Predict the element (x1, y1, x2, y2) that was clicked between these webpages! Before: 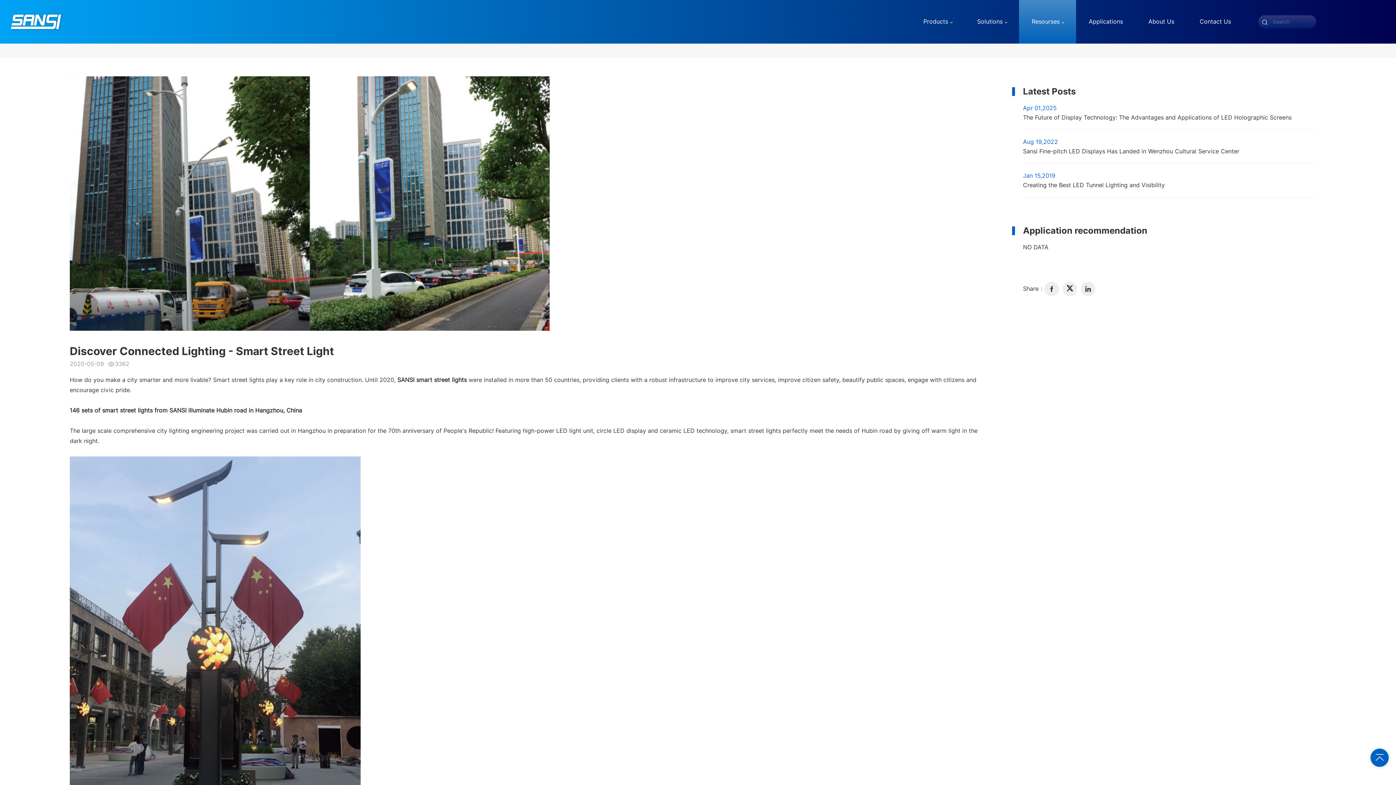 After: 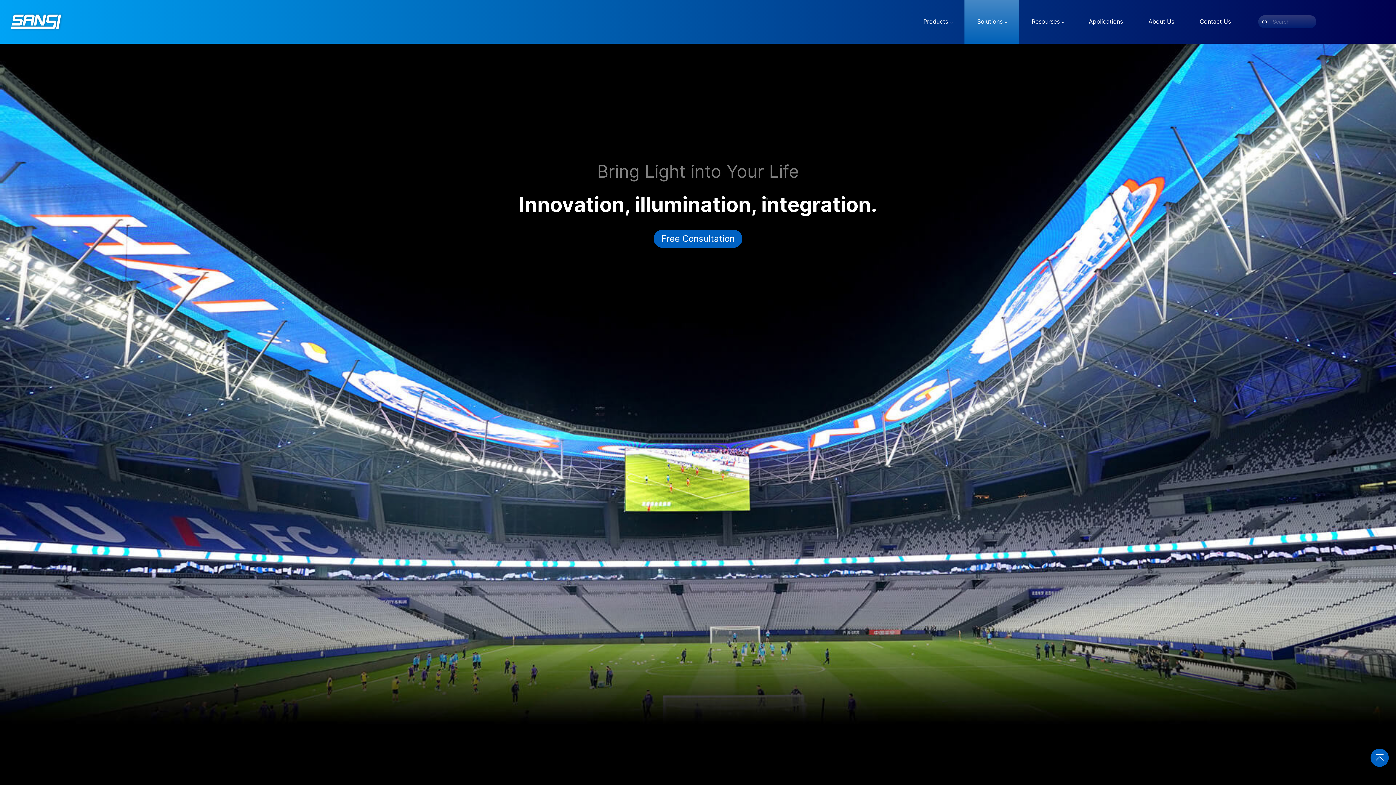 Action: label: Solutions bbox: (964, 0, 1019, 43)